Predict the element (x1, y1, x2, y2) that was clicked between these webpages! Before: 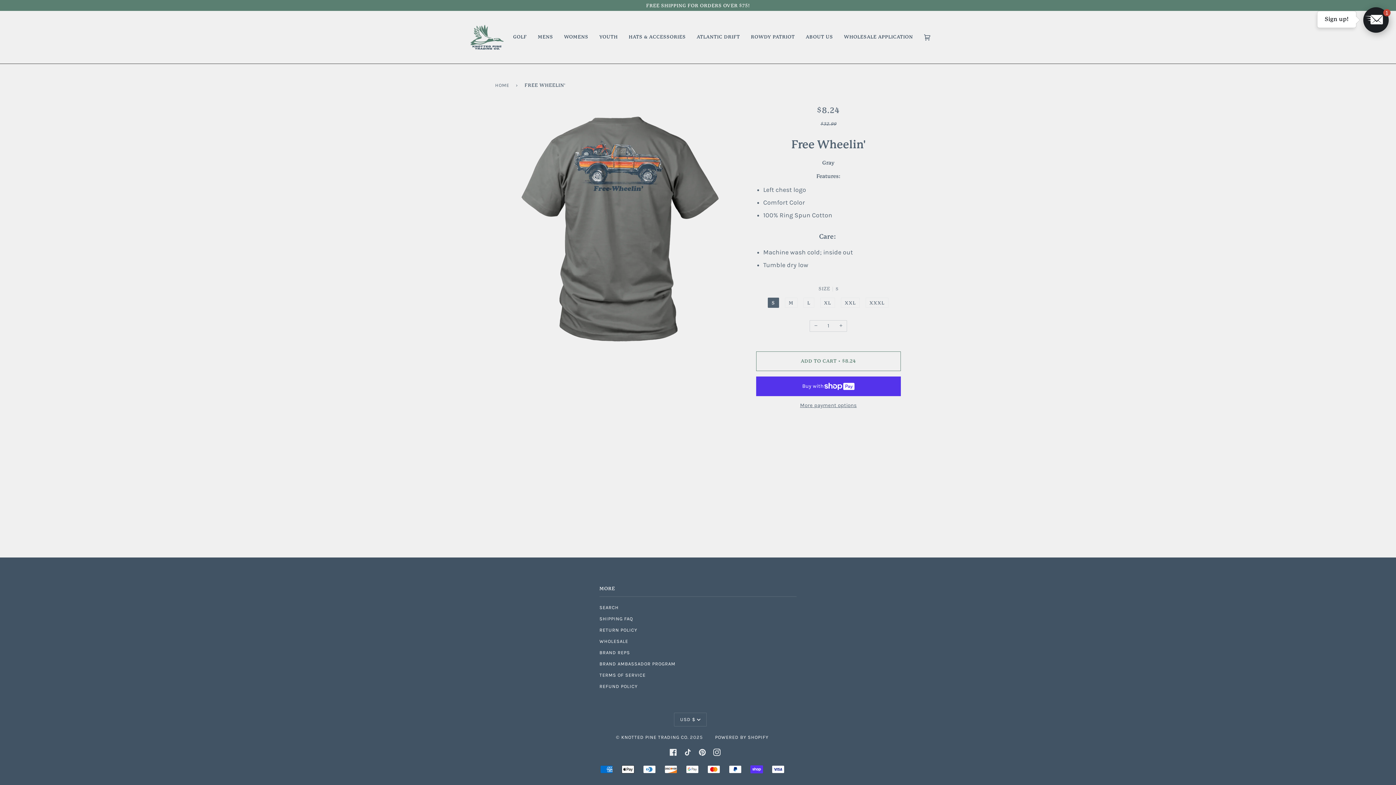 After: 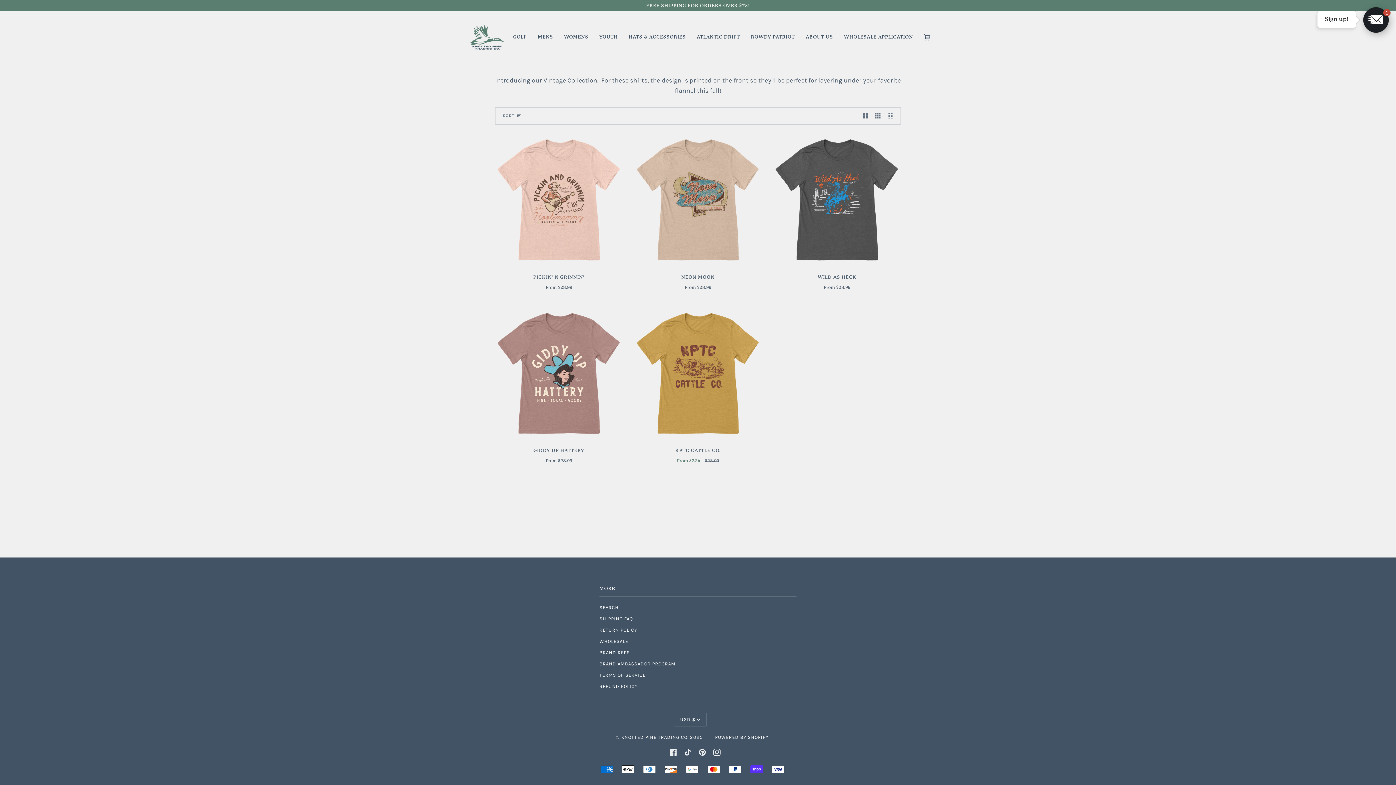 Action: label: WOMENS bbox: (558, 10, 594, 63)